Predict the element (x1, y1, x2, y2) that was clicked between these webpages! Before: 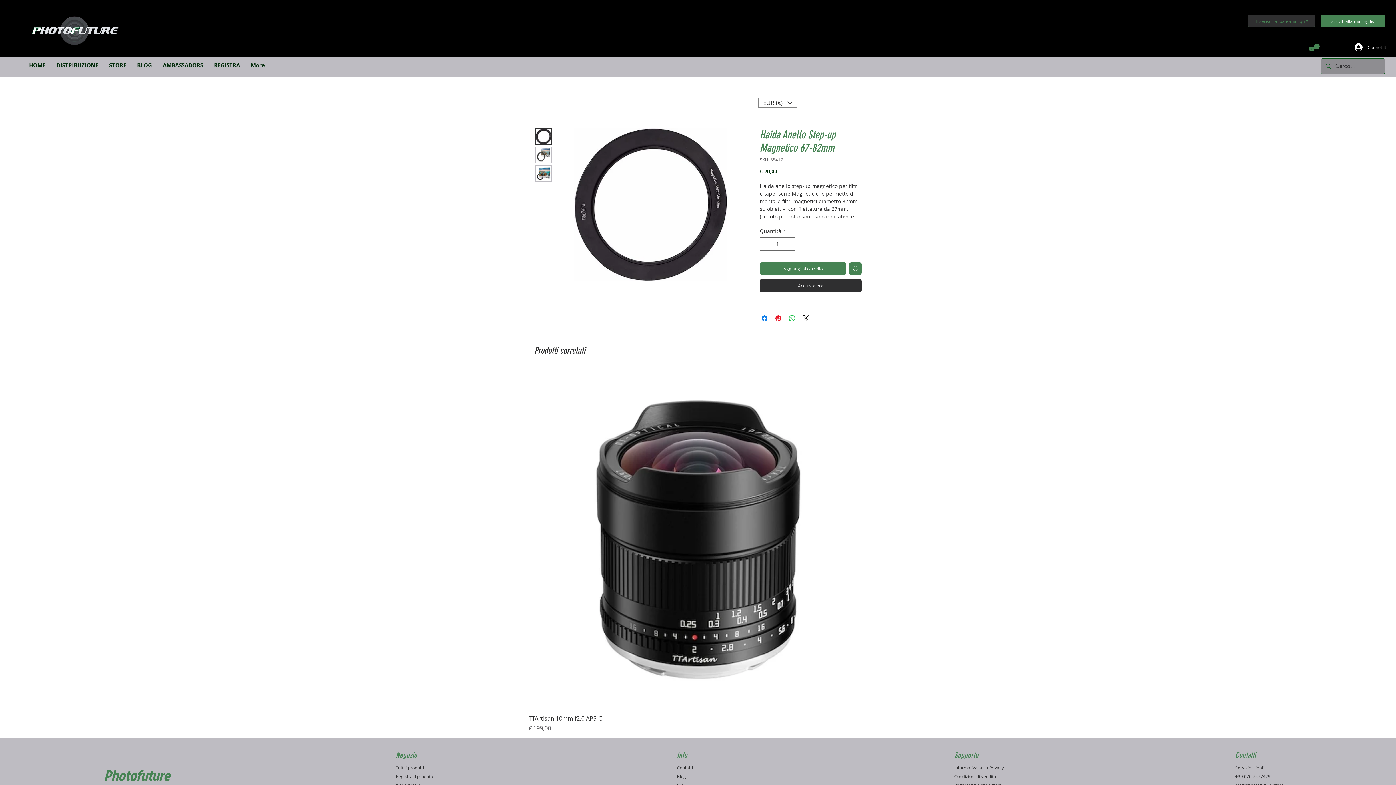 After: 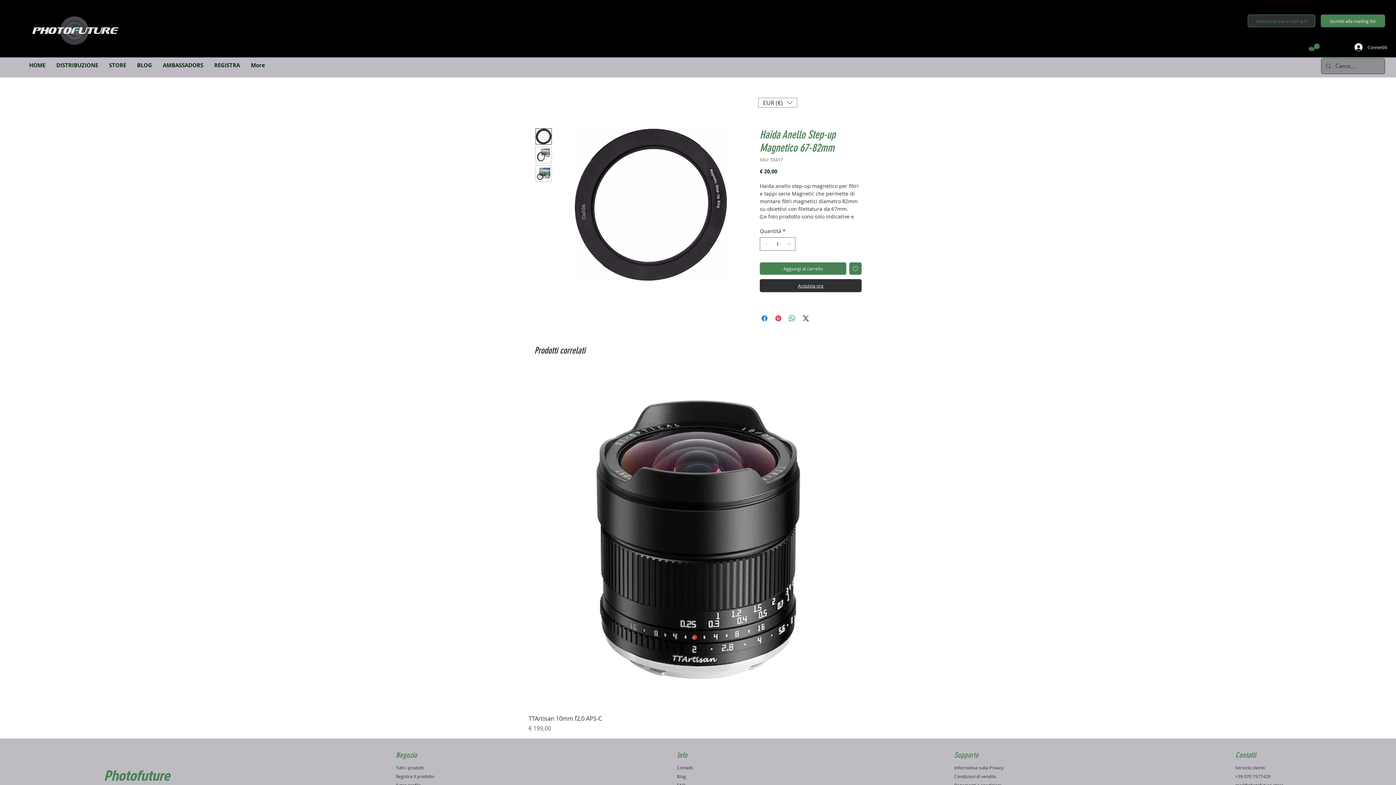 Action: bbox: (760, 279, 861, 292) label: Acquista ora